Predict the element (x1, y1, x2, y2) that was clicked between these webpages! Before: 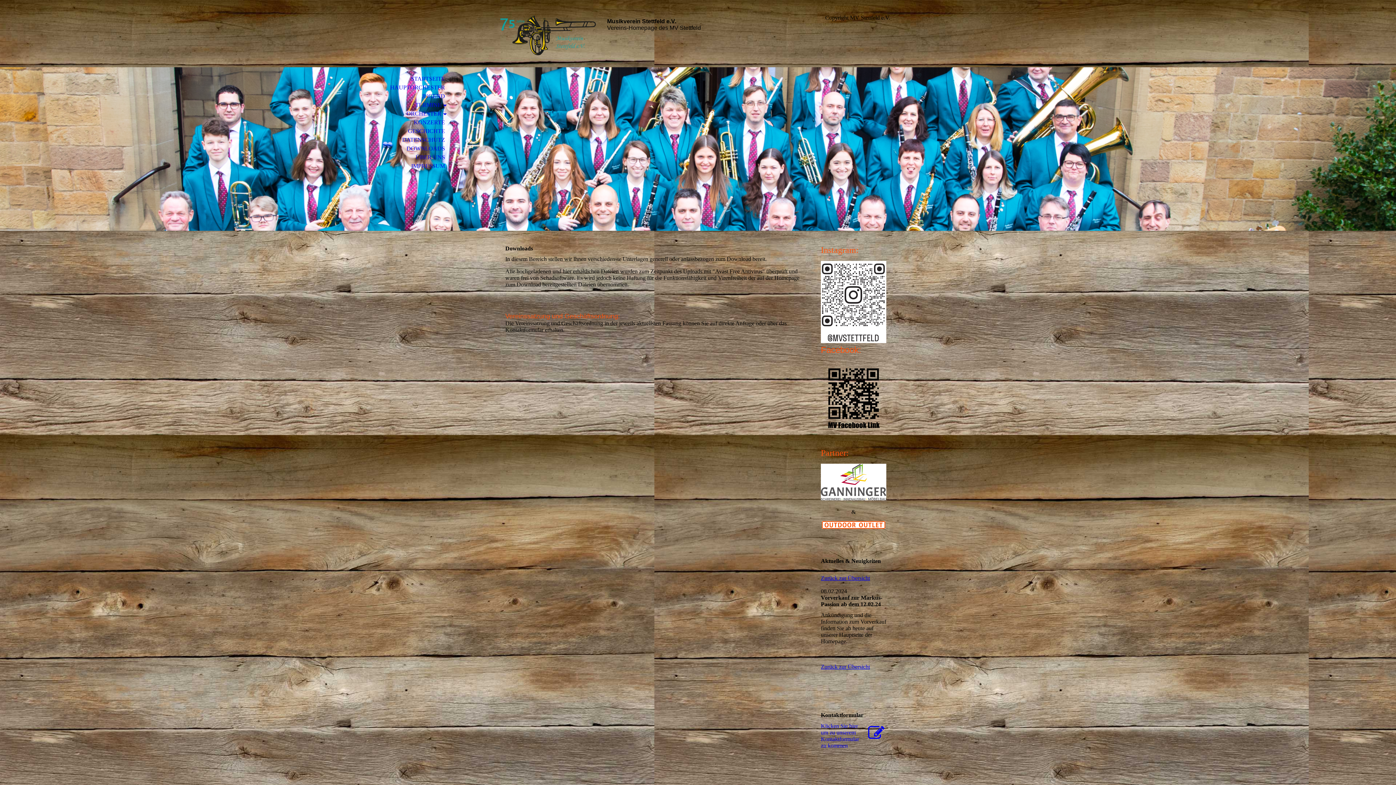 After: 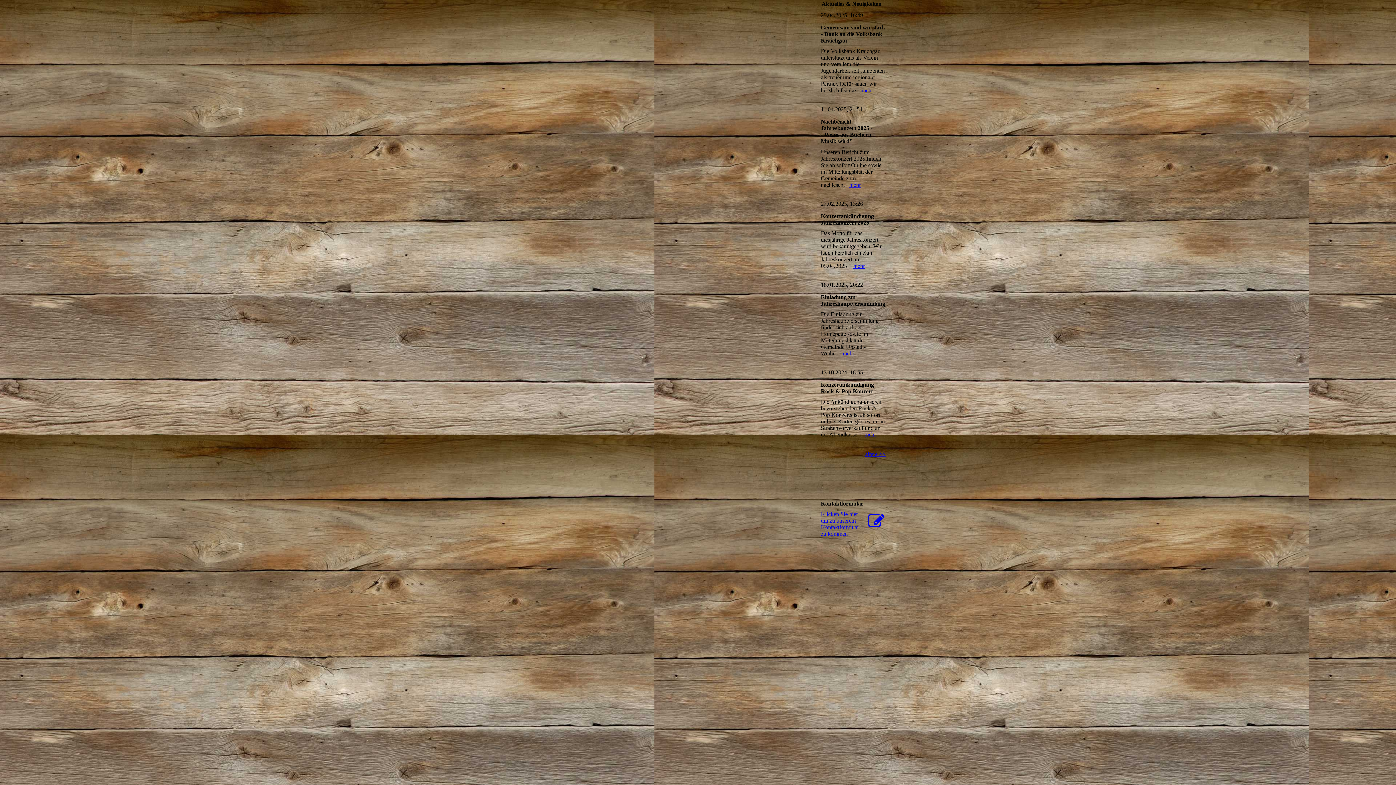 Action: bbox: (821, 663, 870, 670) label: Zurück zur Übersicht